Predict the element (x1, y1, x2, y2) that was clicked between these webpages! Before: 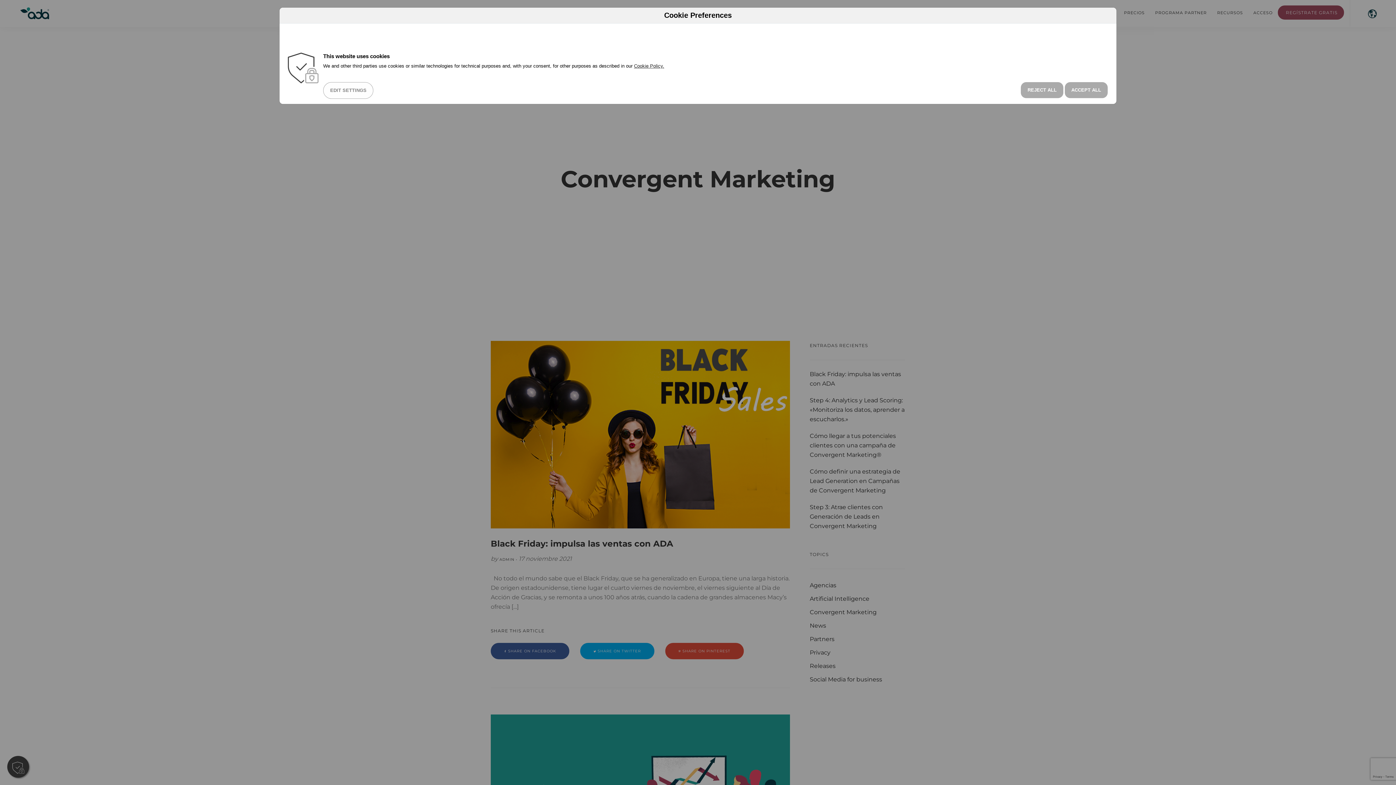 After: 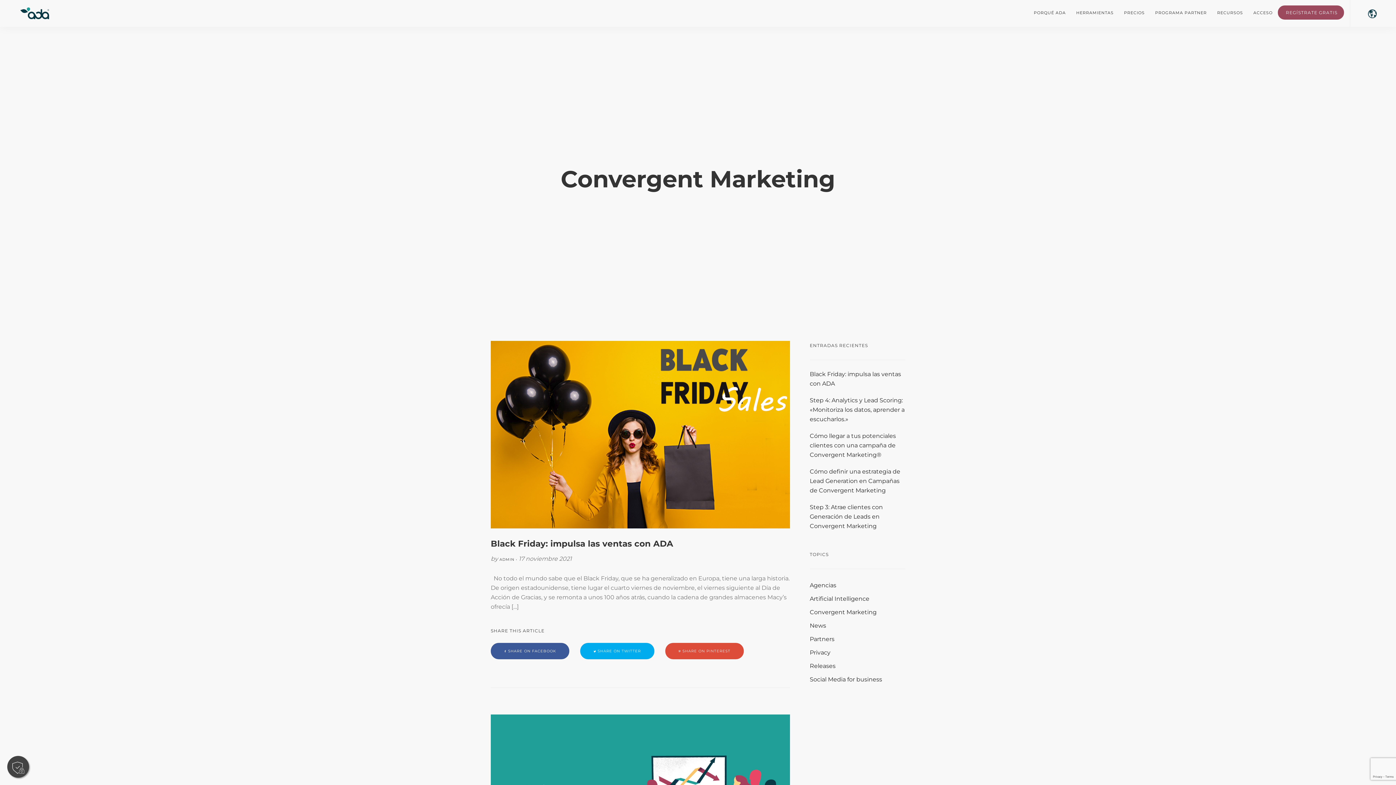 Action: label: ACCEPT ALL bbox: (1064, 82, 1108, 98)